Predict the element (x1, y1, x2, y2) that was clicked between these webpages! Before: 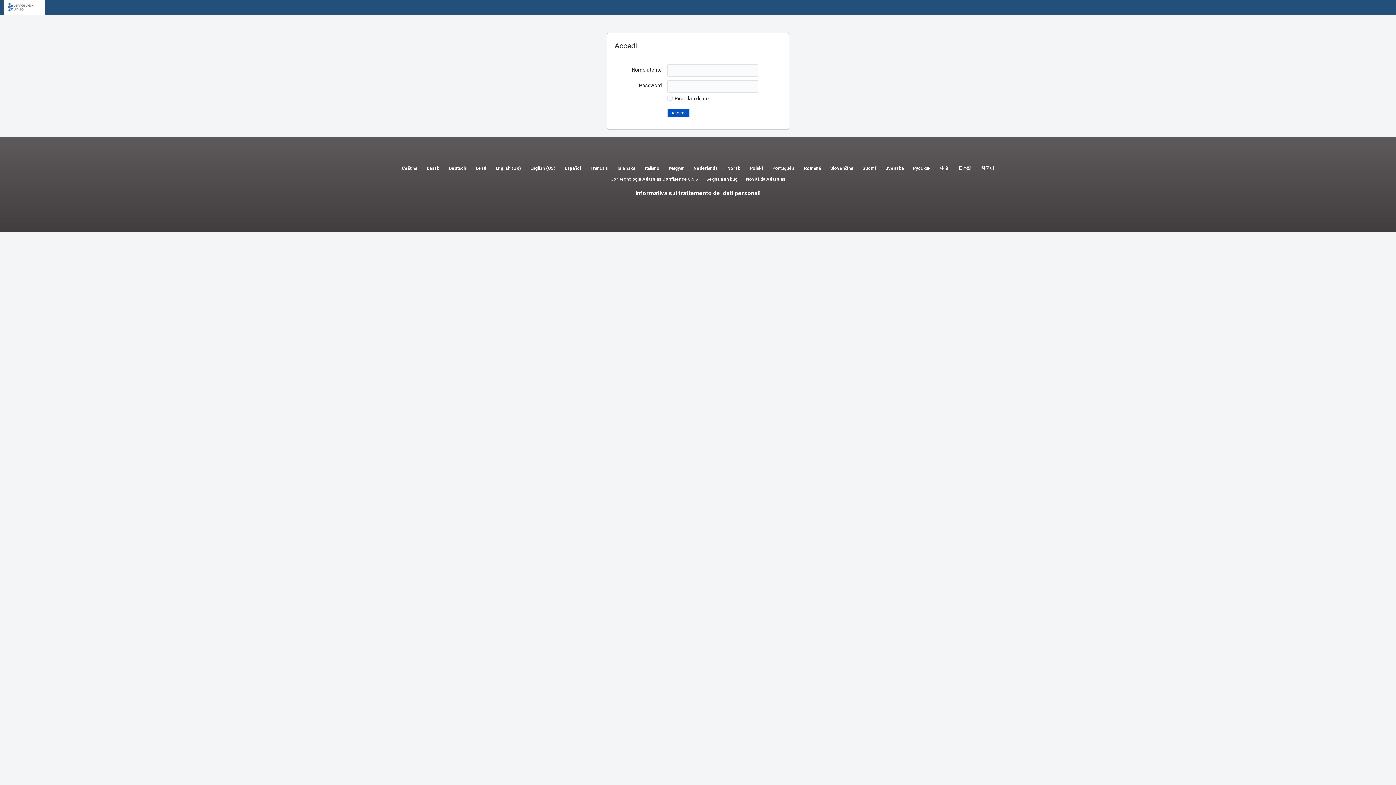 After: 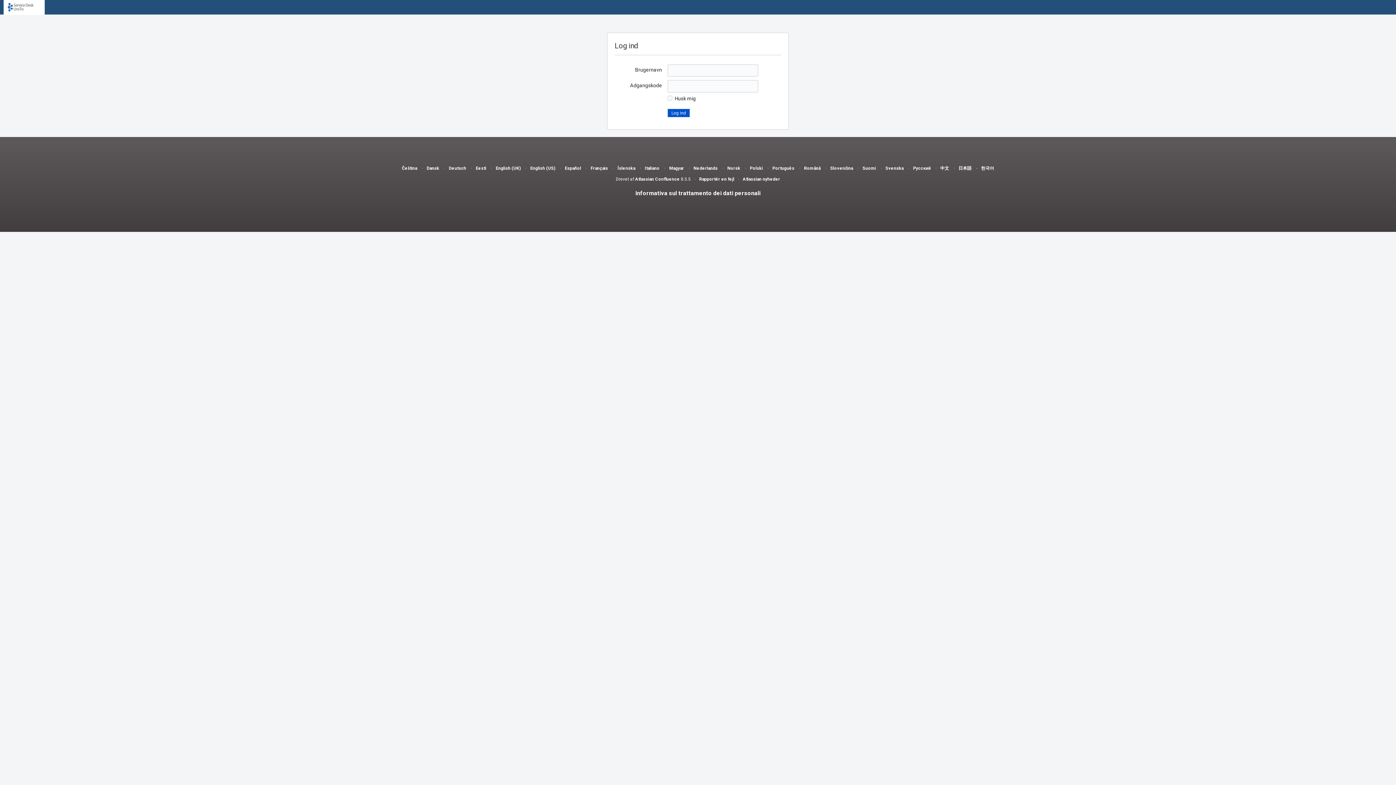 Action: label: Dansk bbox: (426, 165, 439, 171)